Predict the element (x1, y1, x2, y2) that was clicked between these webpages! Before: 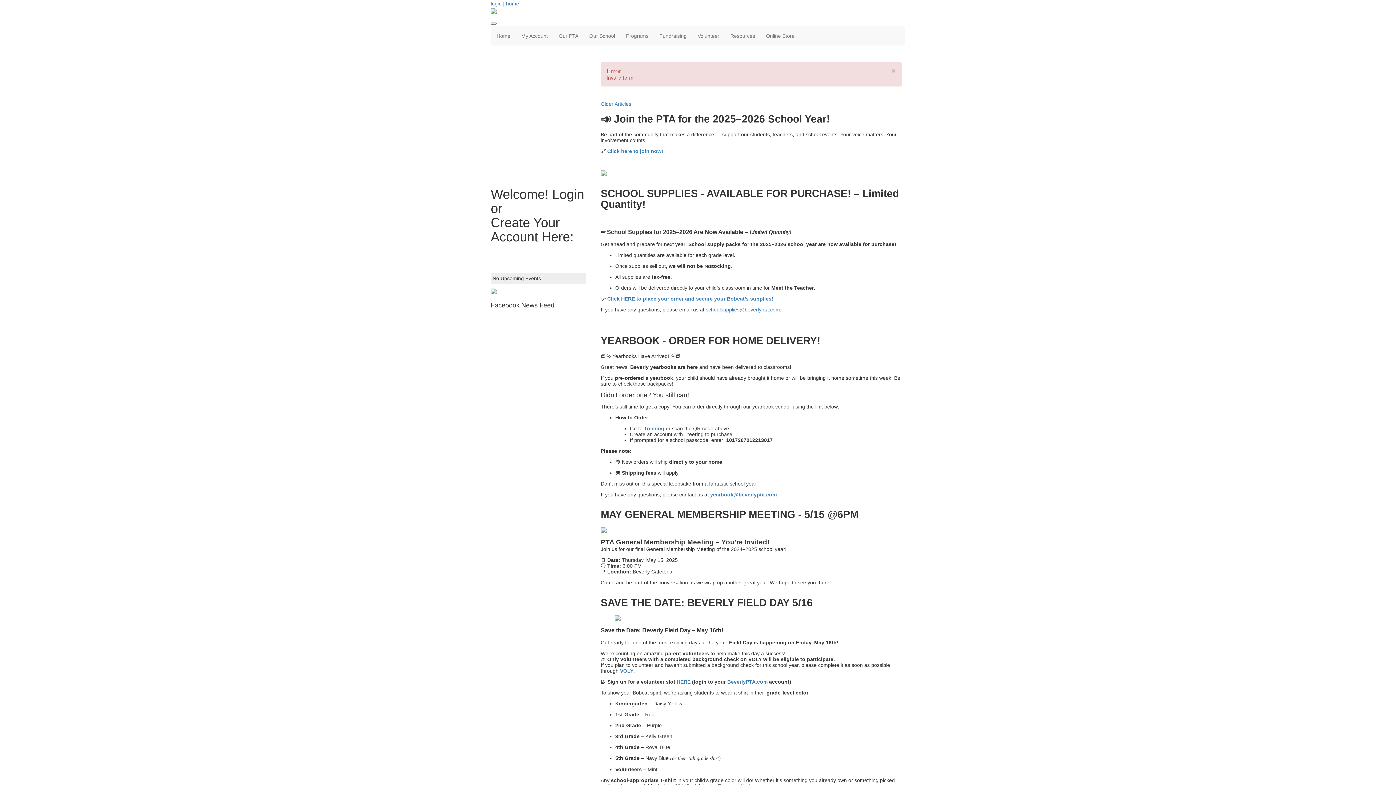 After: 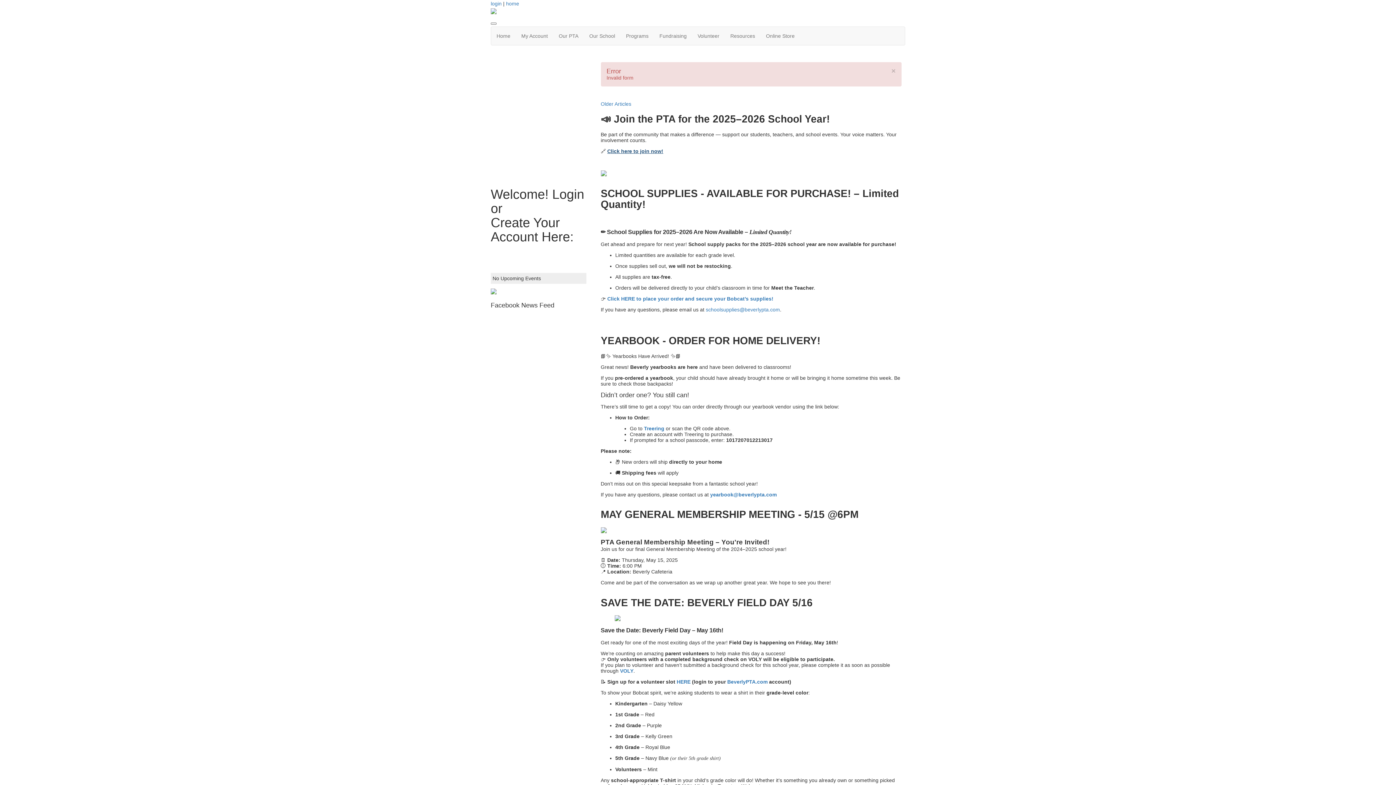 Action: bbox: (607, 148, 663, 154) label: Click here to join now!